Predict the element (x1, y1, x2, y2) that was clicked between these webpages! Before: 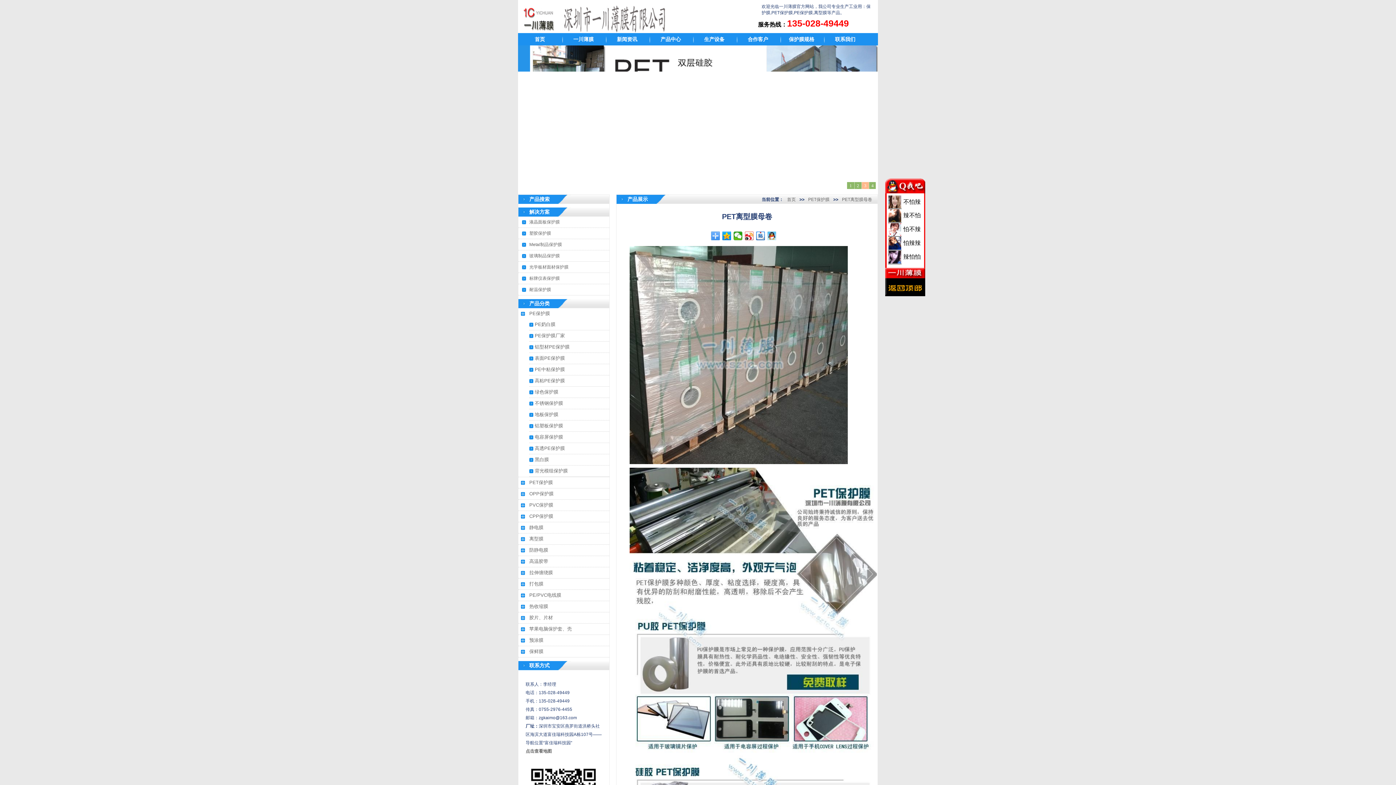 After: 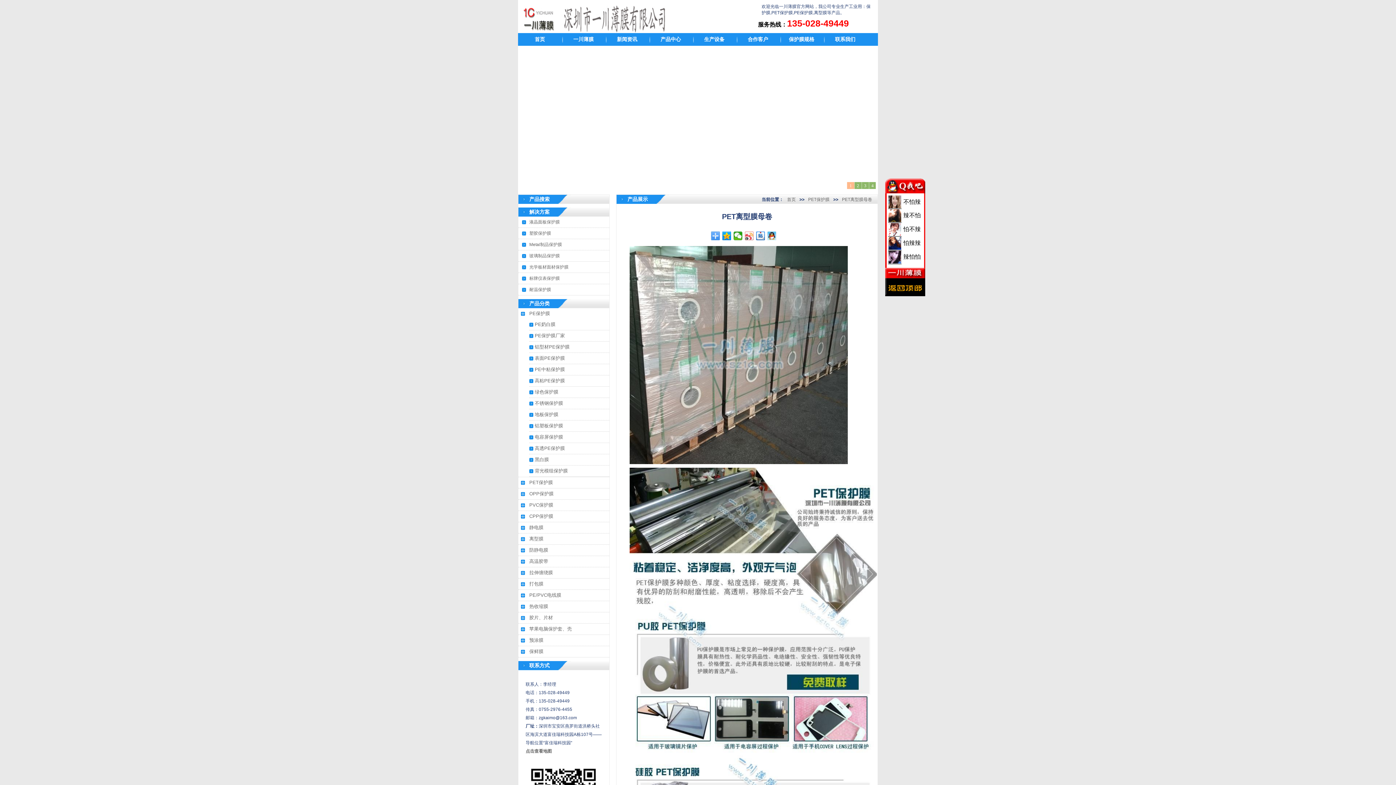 Action: bbox: (745, 231, 754, 240)